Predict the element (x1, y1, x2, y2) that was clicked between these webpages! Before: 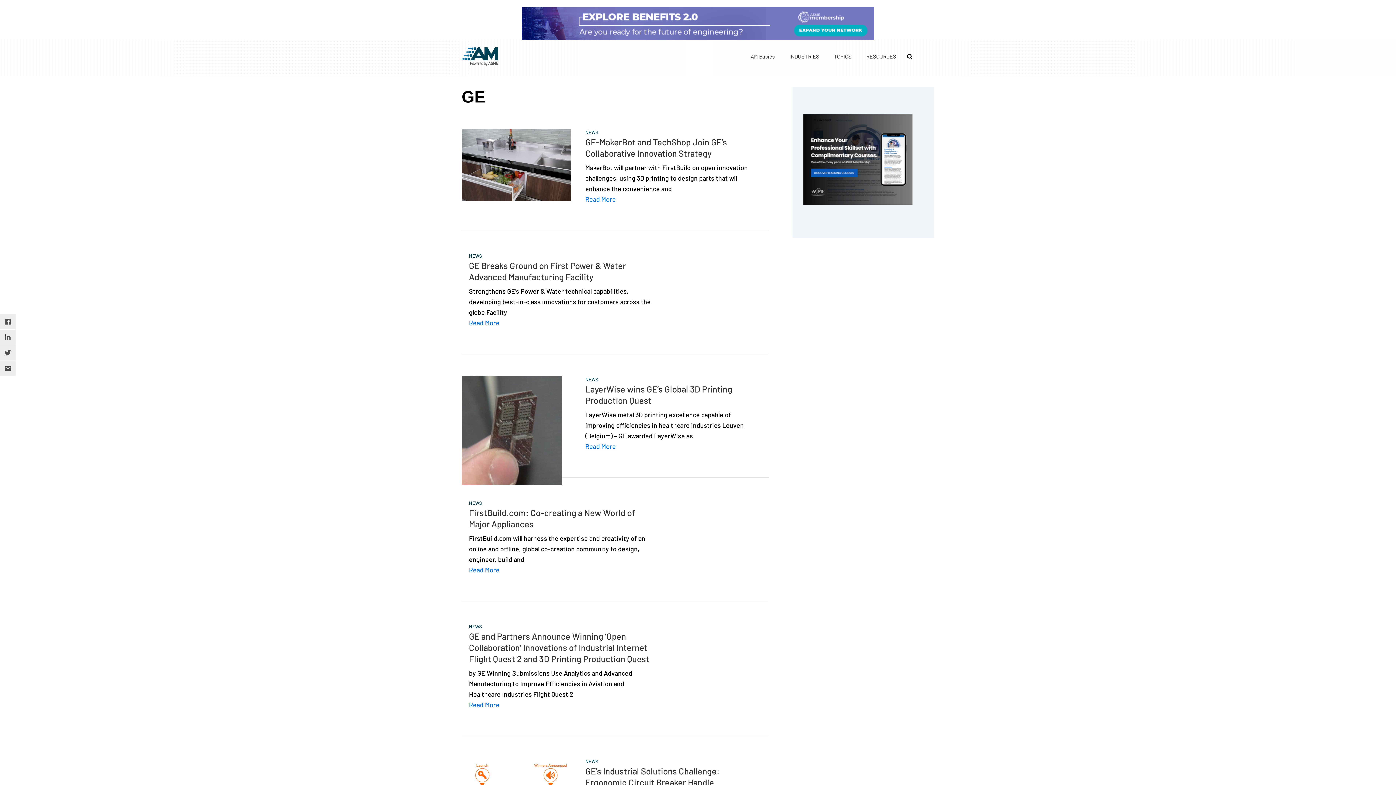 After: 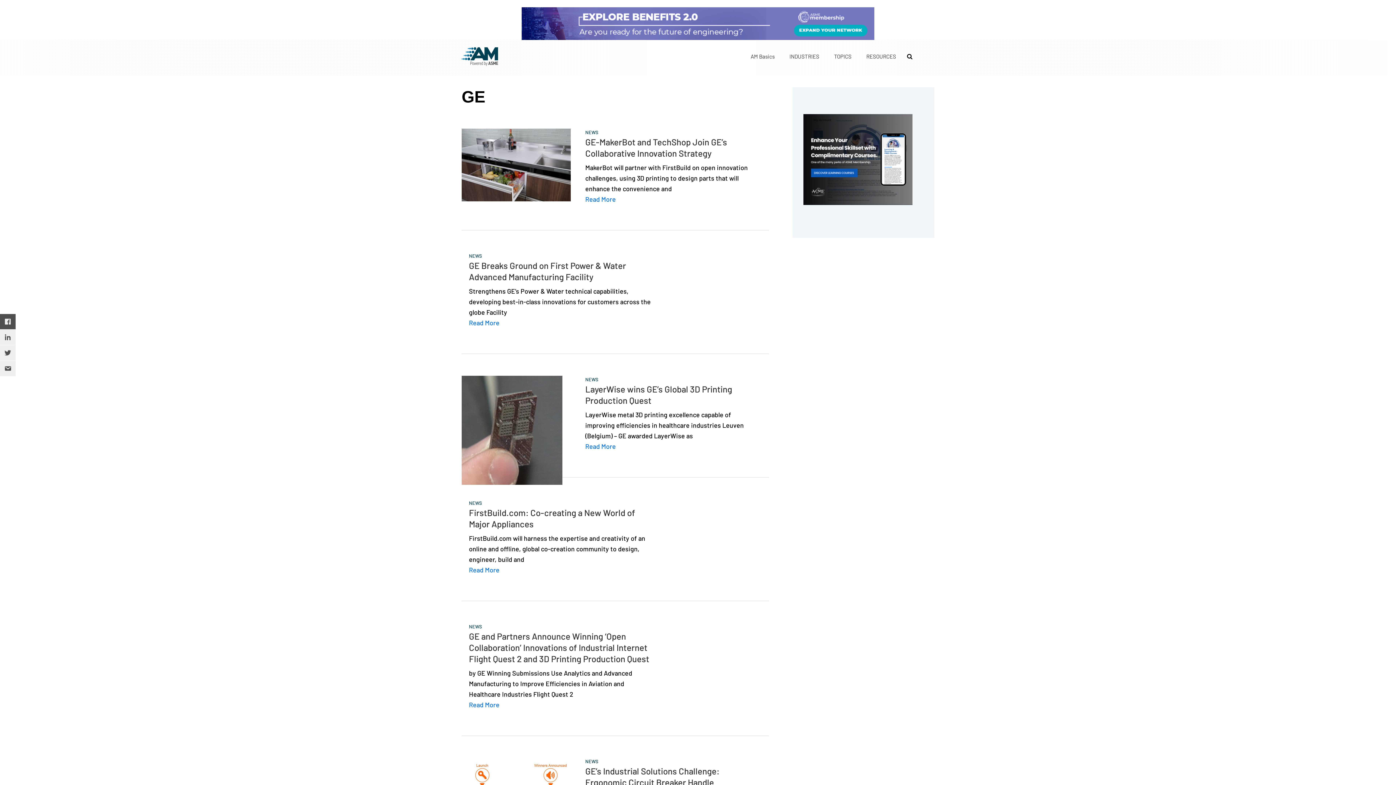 Action: bbox: (0, 314, 15, 329)